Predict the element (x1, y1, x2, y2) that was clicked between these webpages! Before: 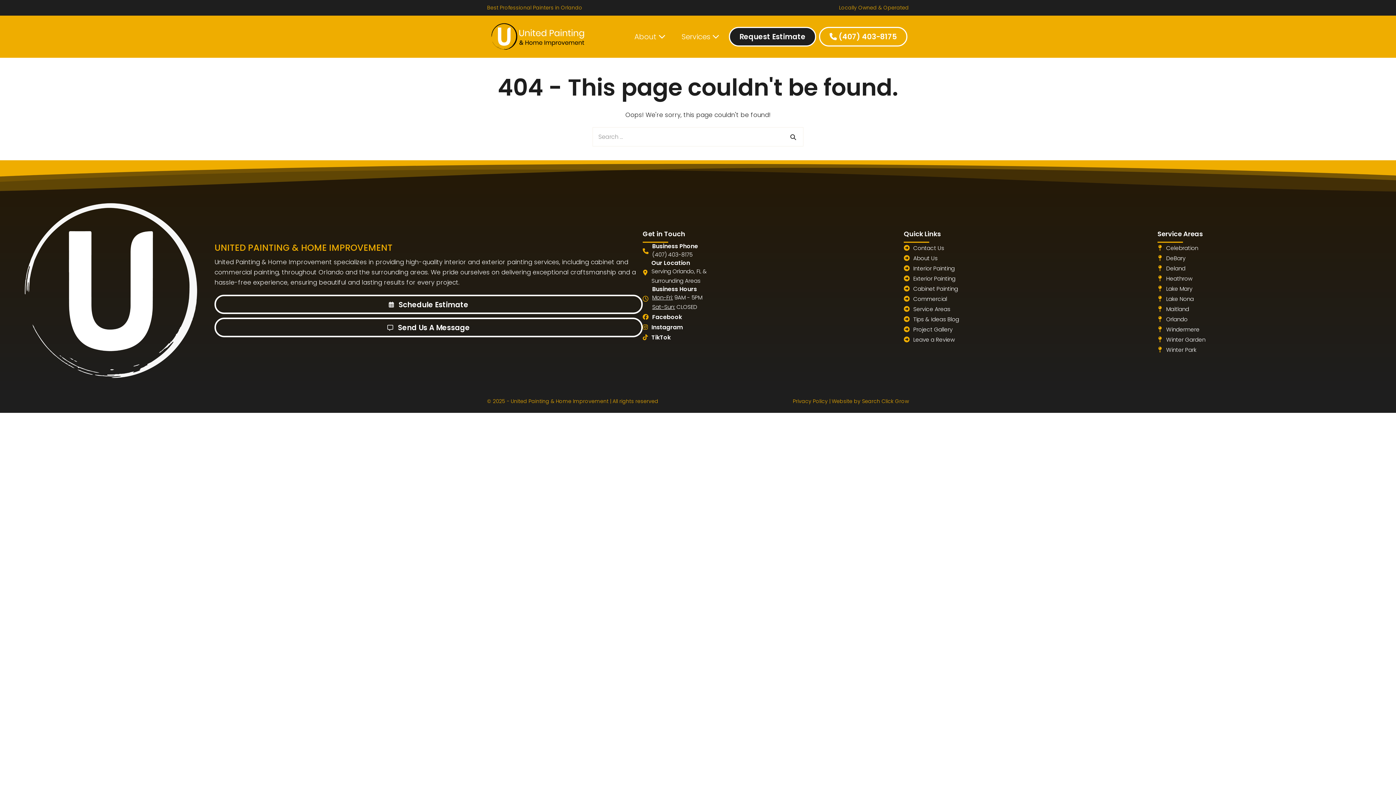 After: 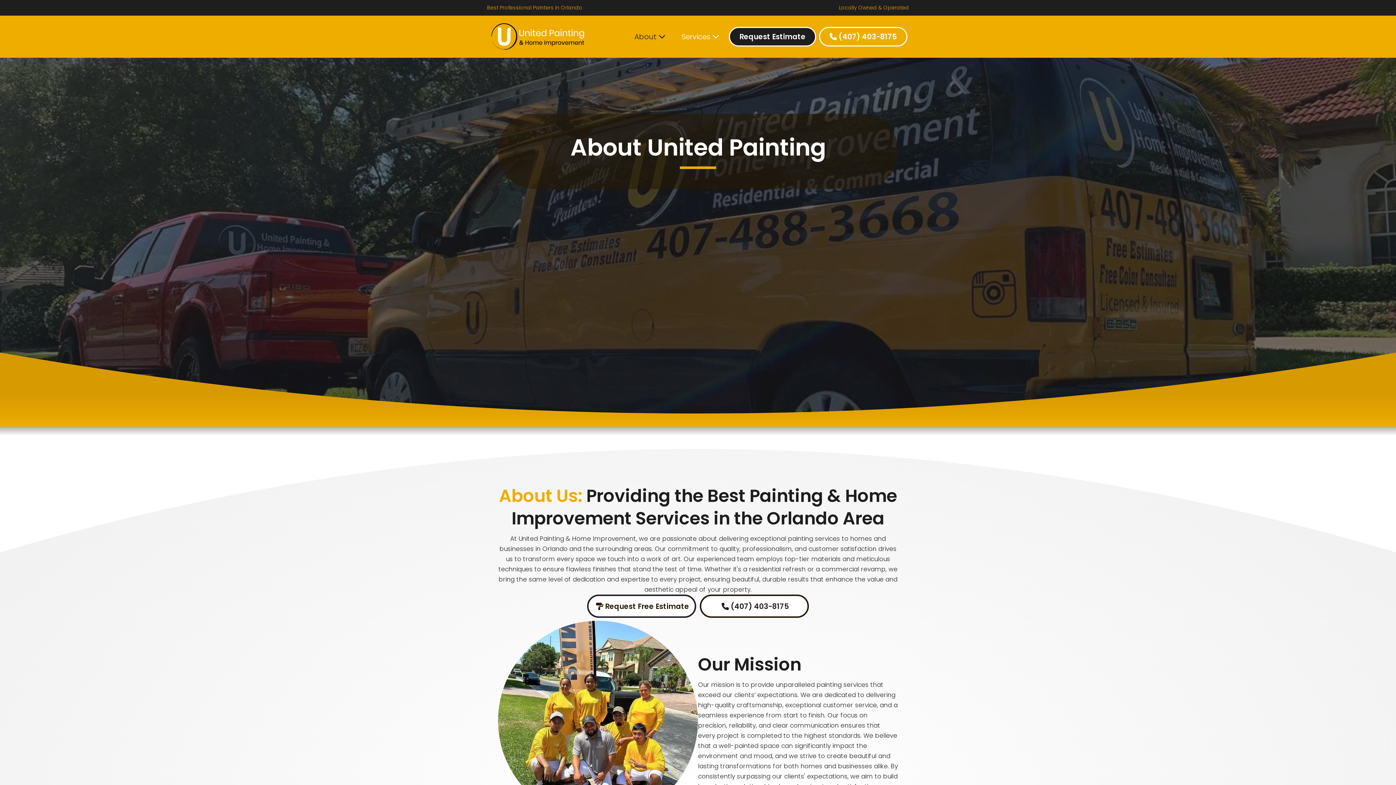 Action: label: About Us bbox: (913, 253, 937, 263)